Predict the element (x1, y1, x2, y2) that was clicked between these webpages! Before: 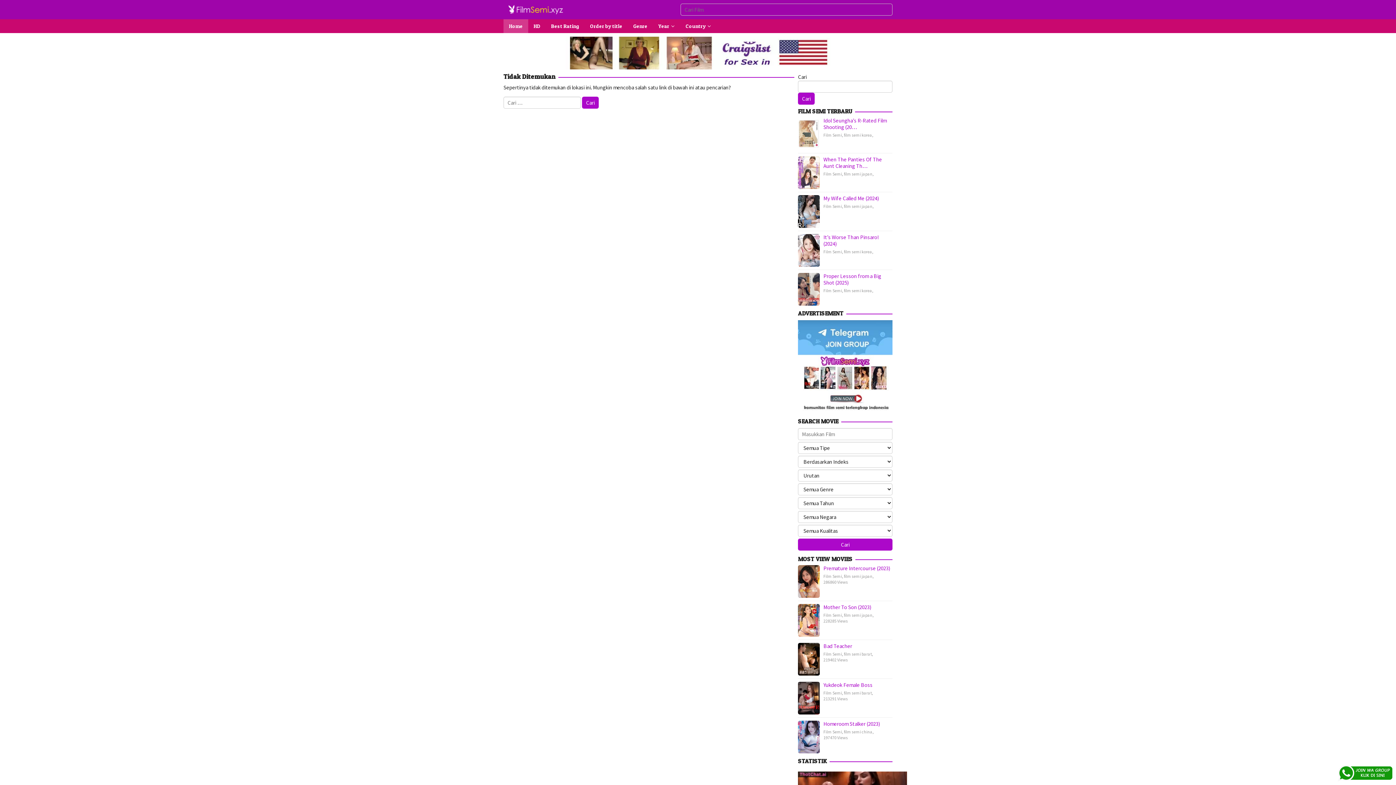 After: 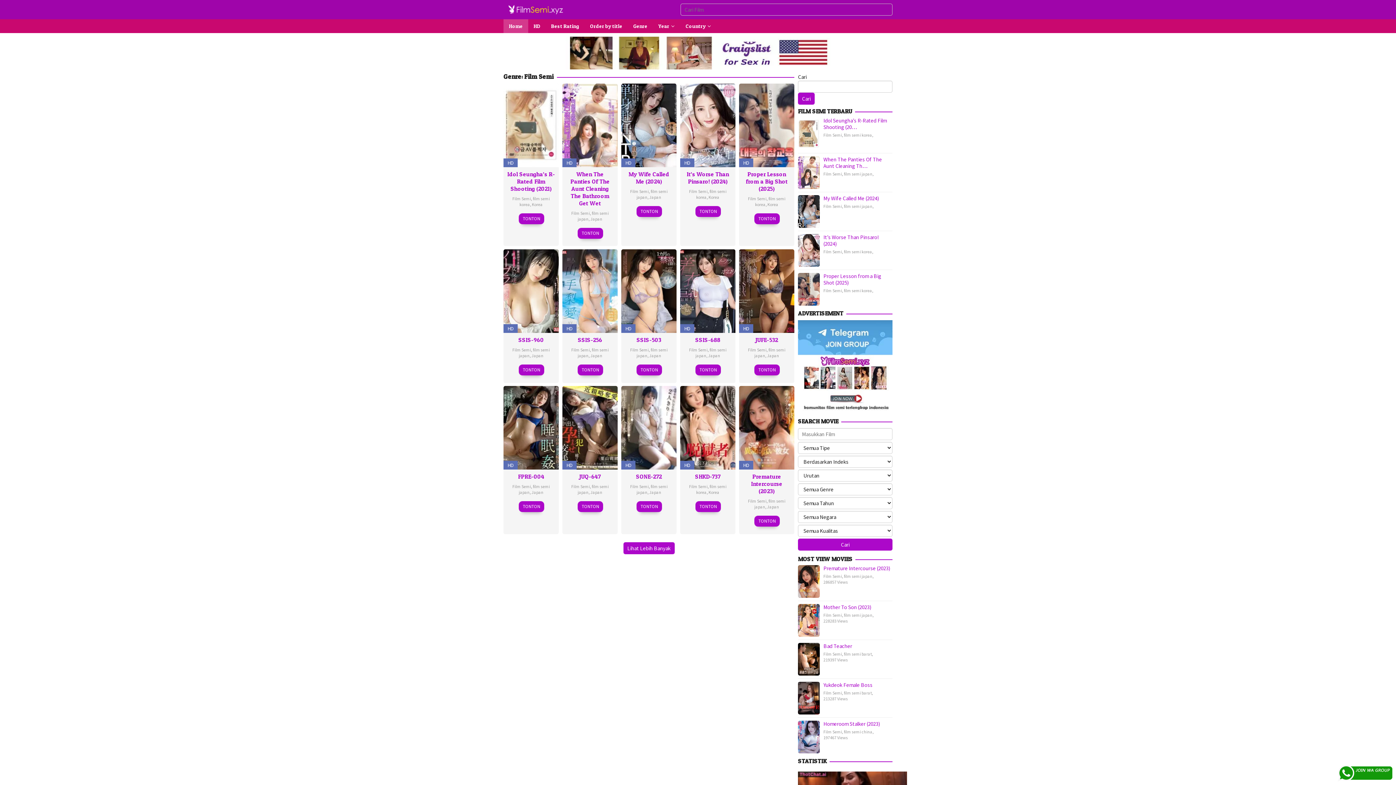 Action: bbox: (823, 288, 842, 293) label: Film Semi